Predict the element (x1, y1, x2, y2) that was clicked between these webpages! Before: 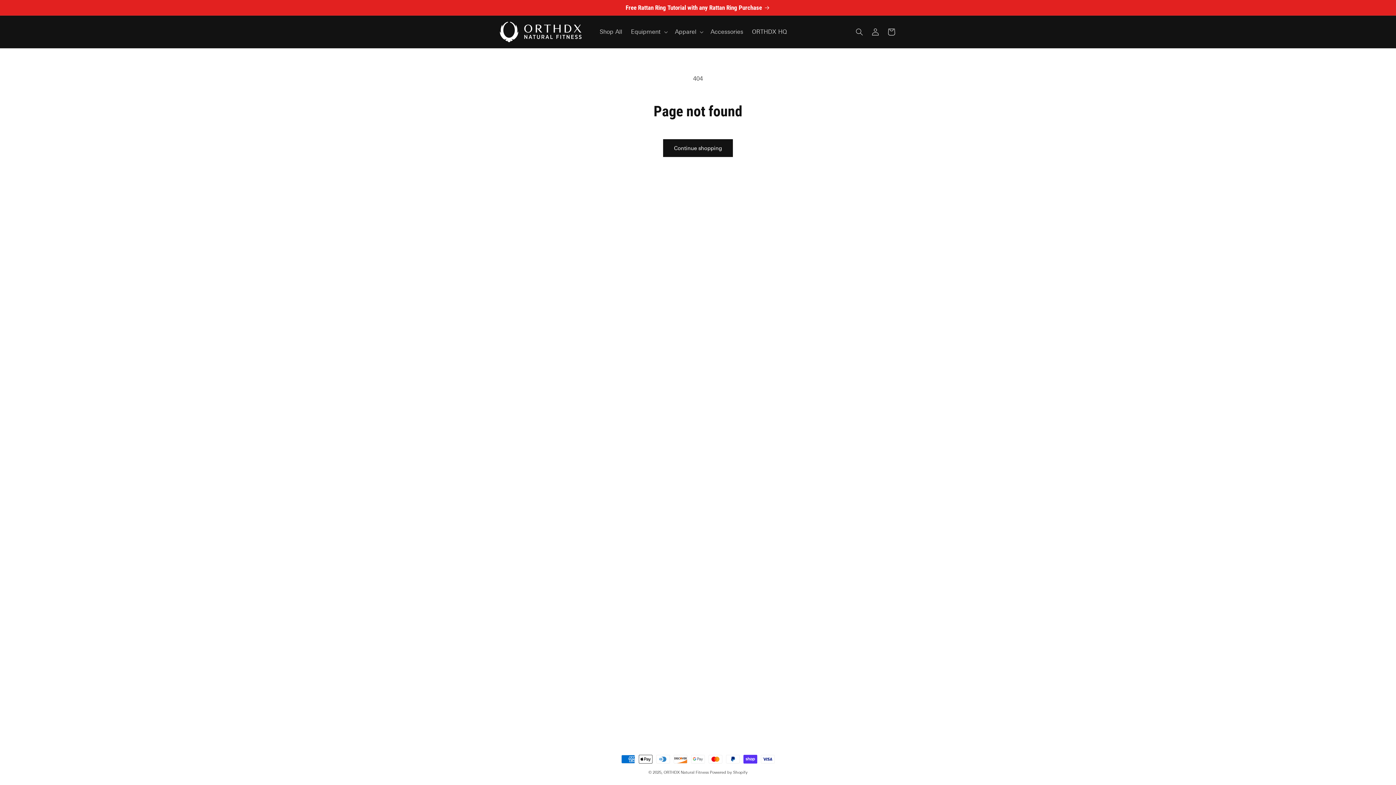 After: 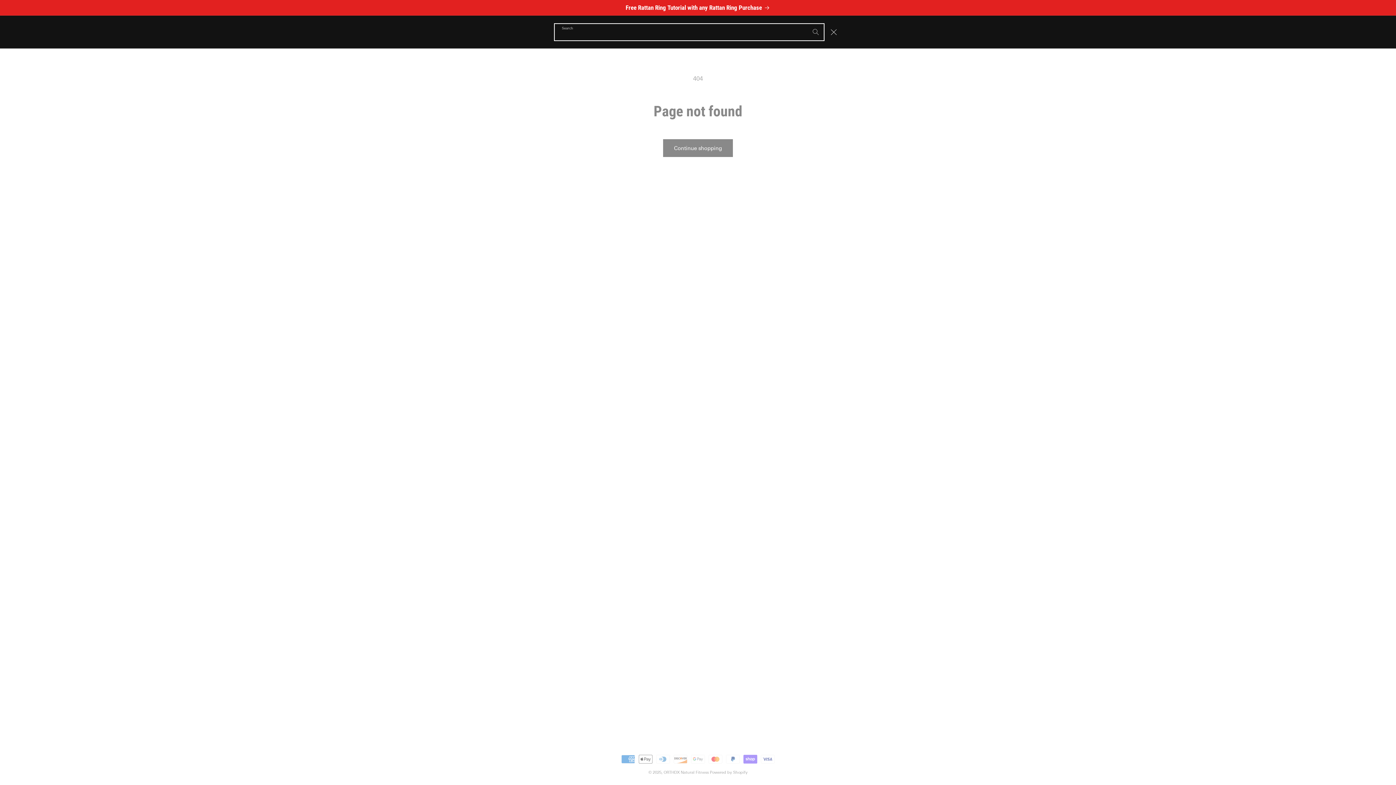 Action: bbox: (851, 23, 867, 39) label: Search